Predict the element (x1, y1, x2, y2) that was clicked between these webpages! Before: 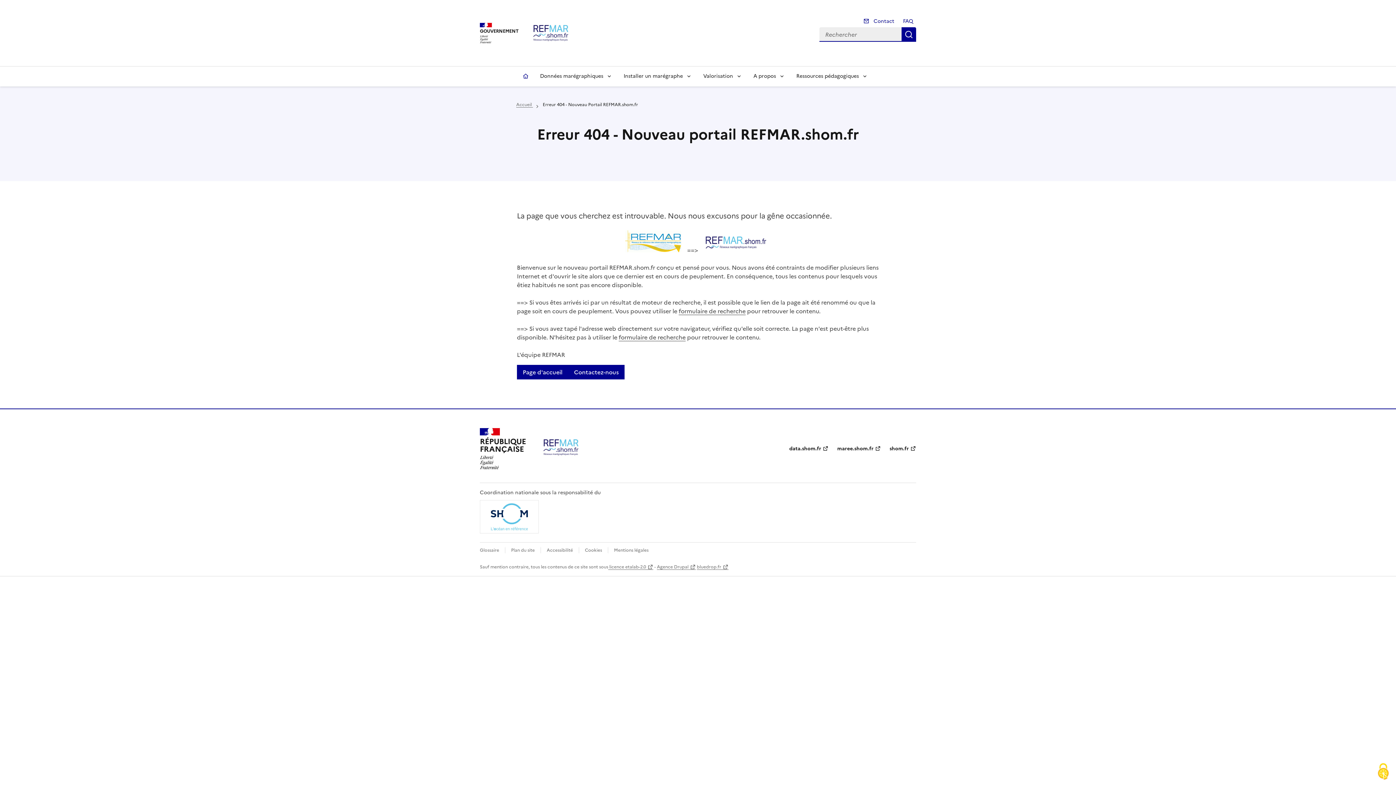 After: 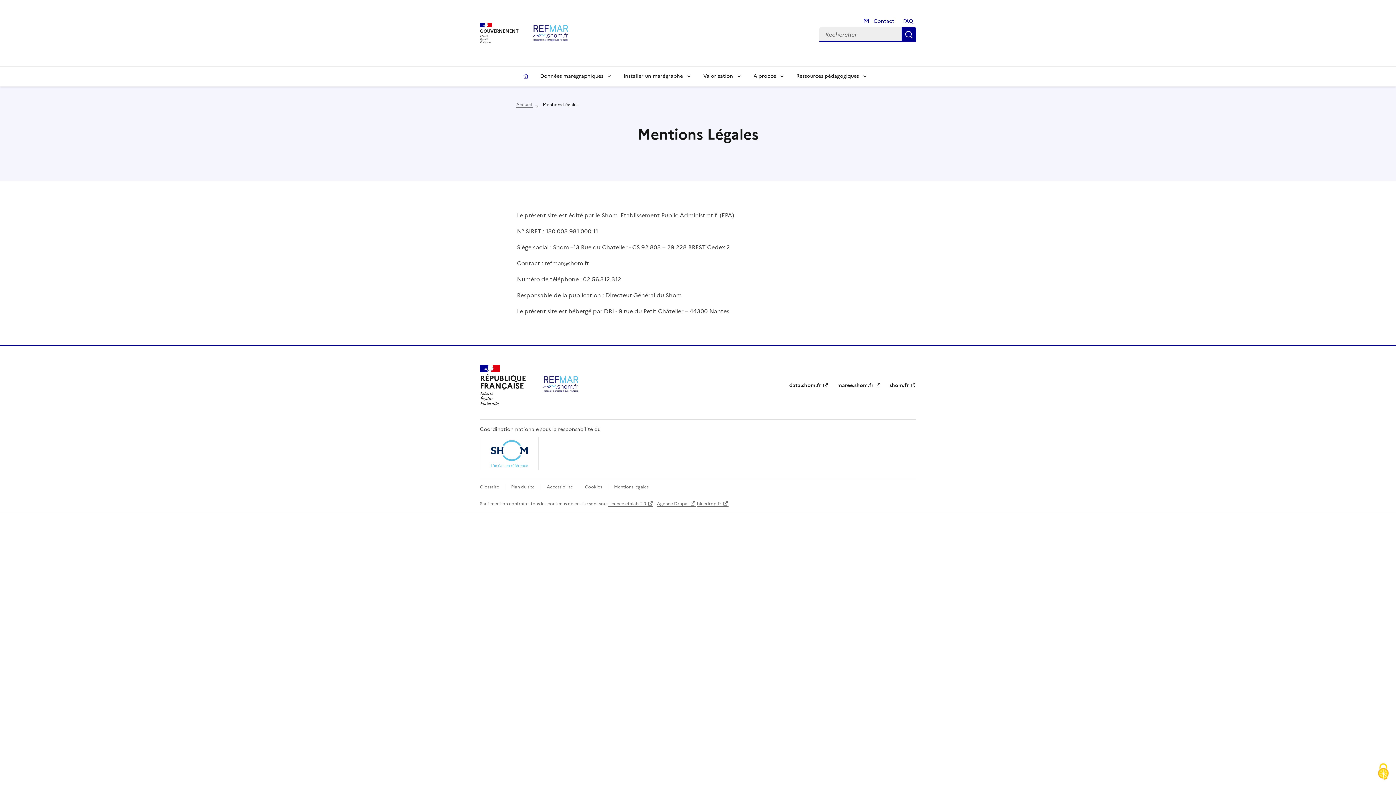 Action: bbox: (614, 547, 648, 553) label: Mentions légales